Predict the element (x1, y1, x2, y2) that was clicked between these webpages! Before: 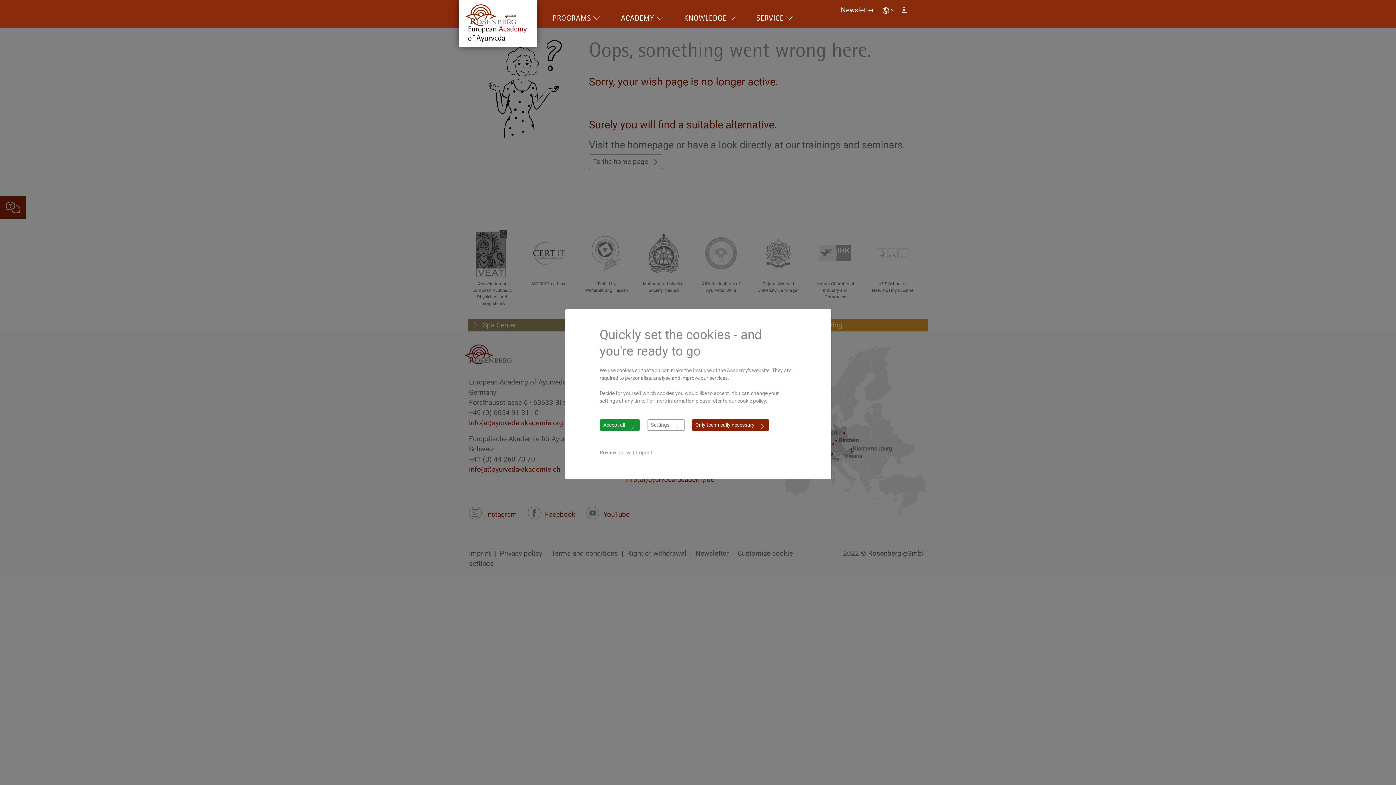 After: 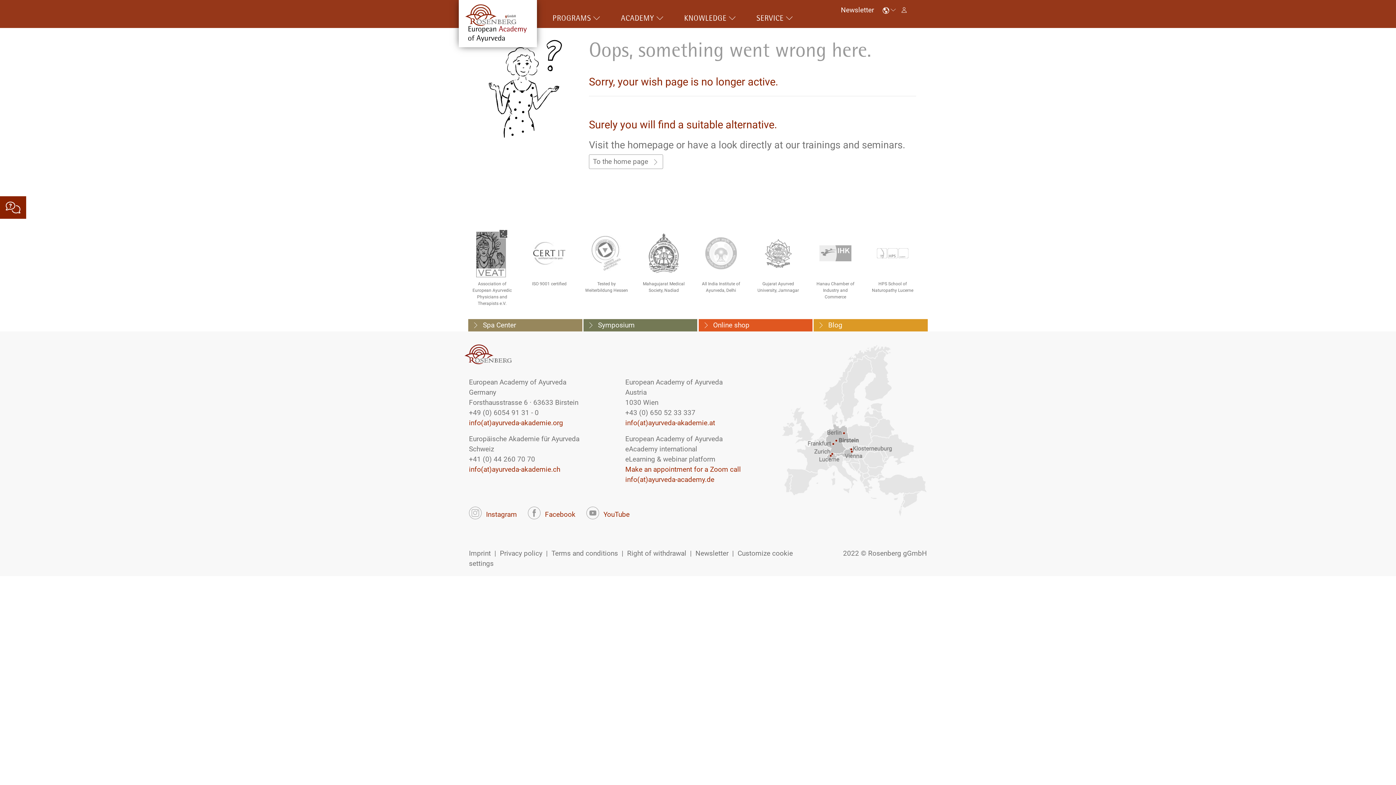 Action: bbox: (691, 419, 769, 430) label: Only technically necessary